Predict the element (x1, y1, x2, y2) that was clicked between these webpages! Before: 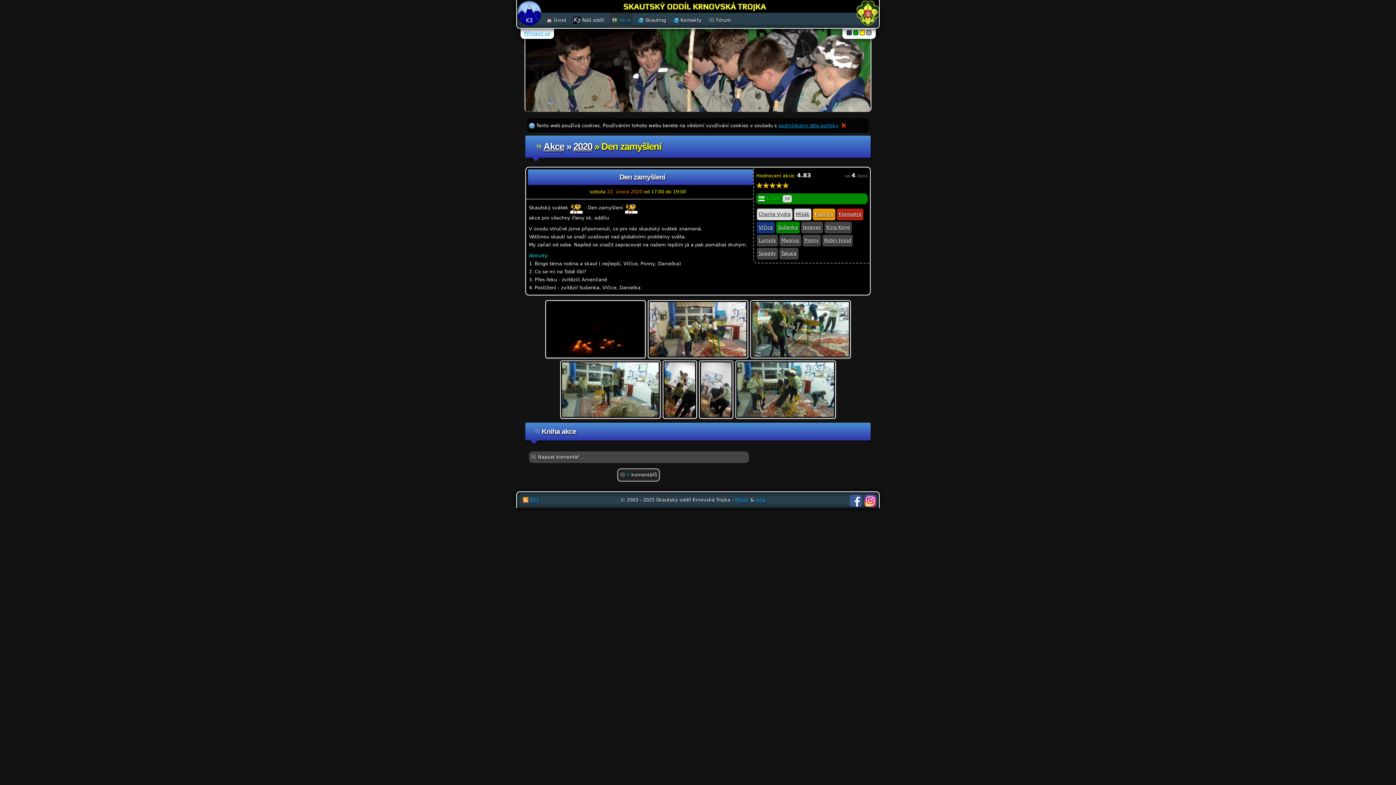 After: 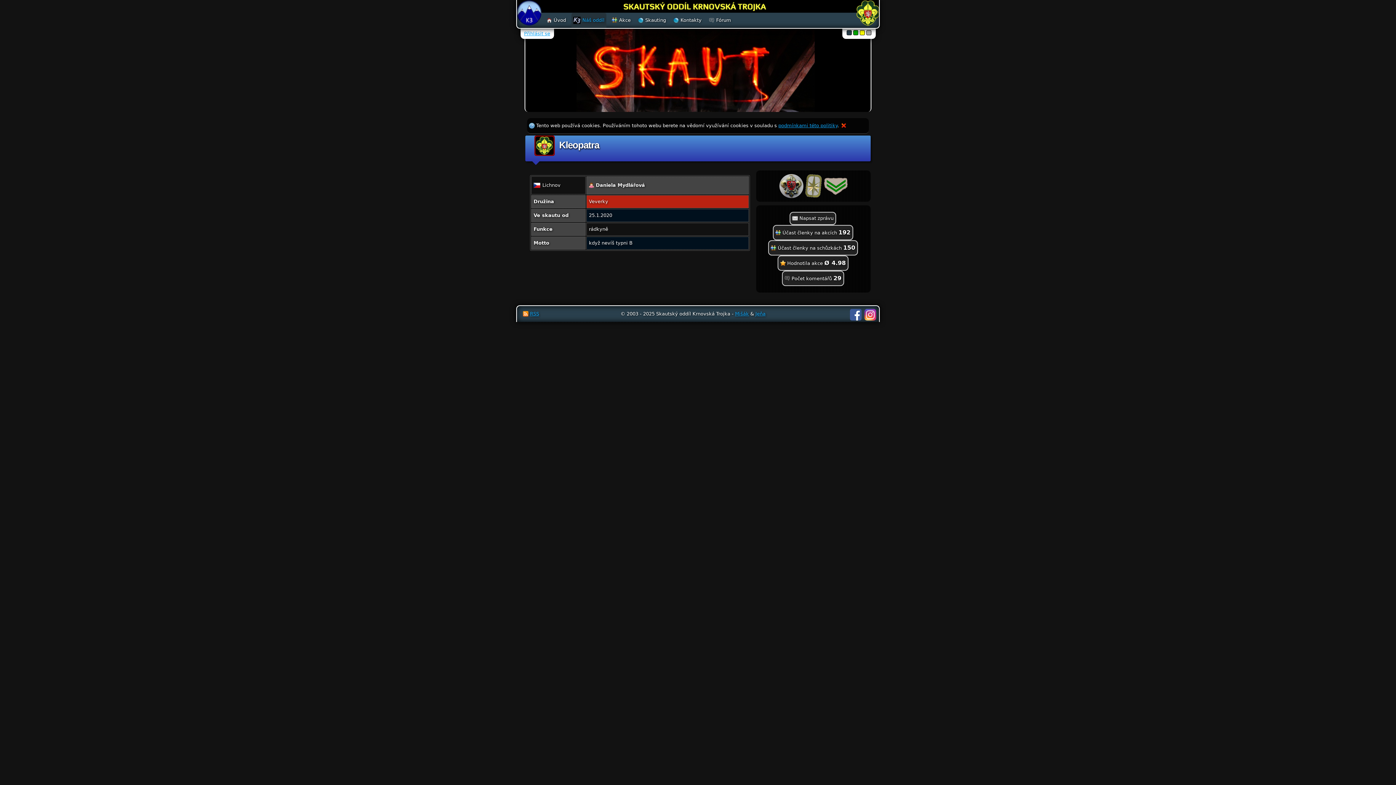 Action: label: Kleopatra bbox: (837, 208, 863, 220)